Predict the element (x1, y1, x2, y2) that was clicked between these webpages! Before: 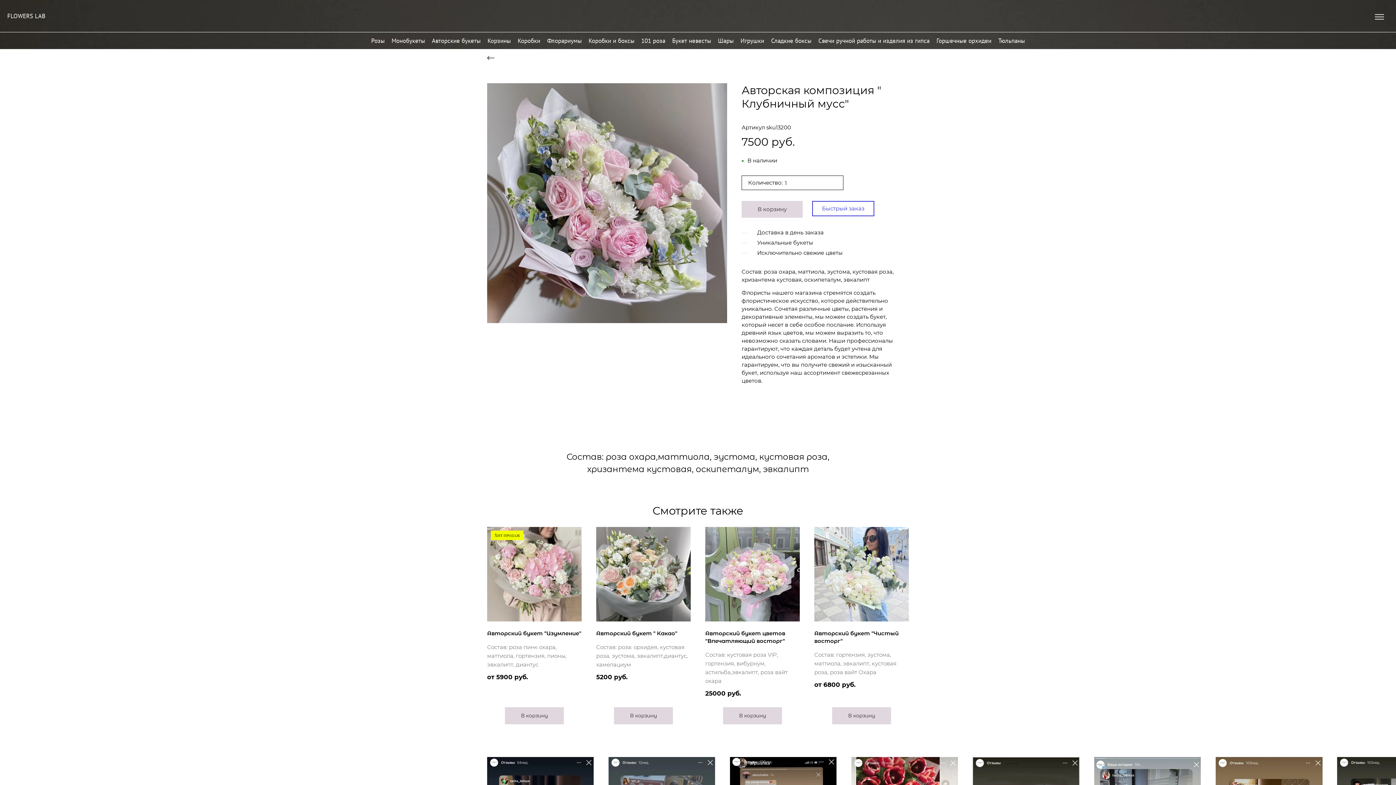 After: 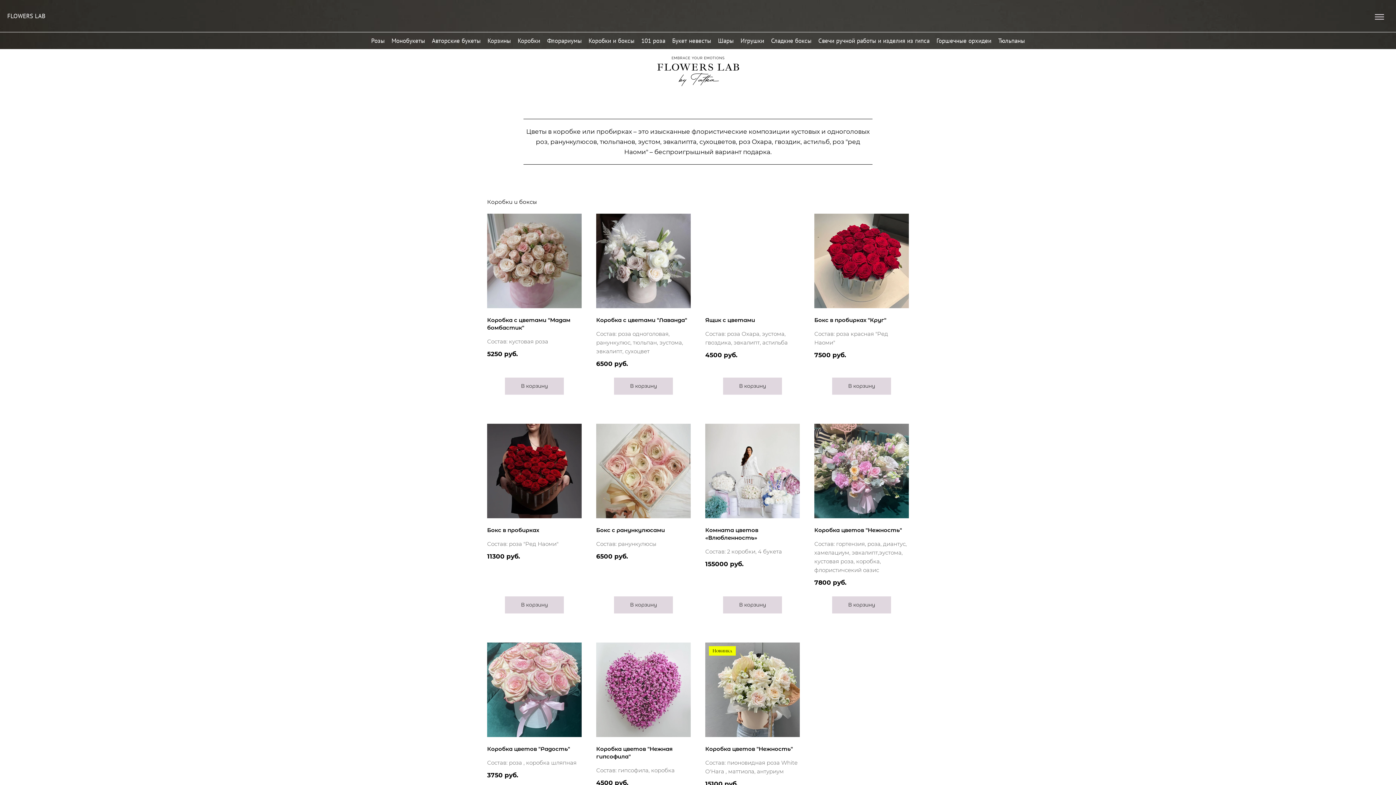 Action: label: Коробки и боксы bbox: (588, 32, 634, 49)